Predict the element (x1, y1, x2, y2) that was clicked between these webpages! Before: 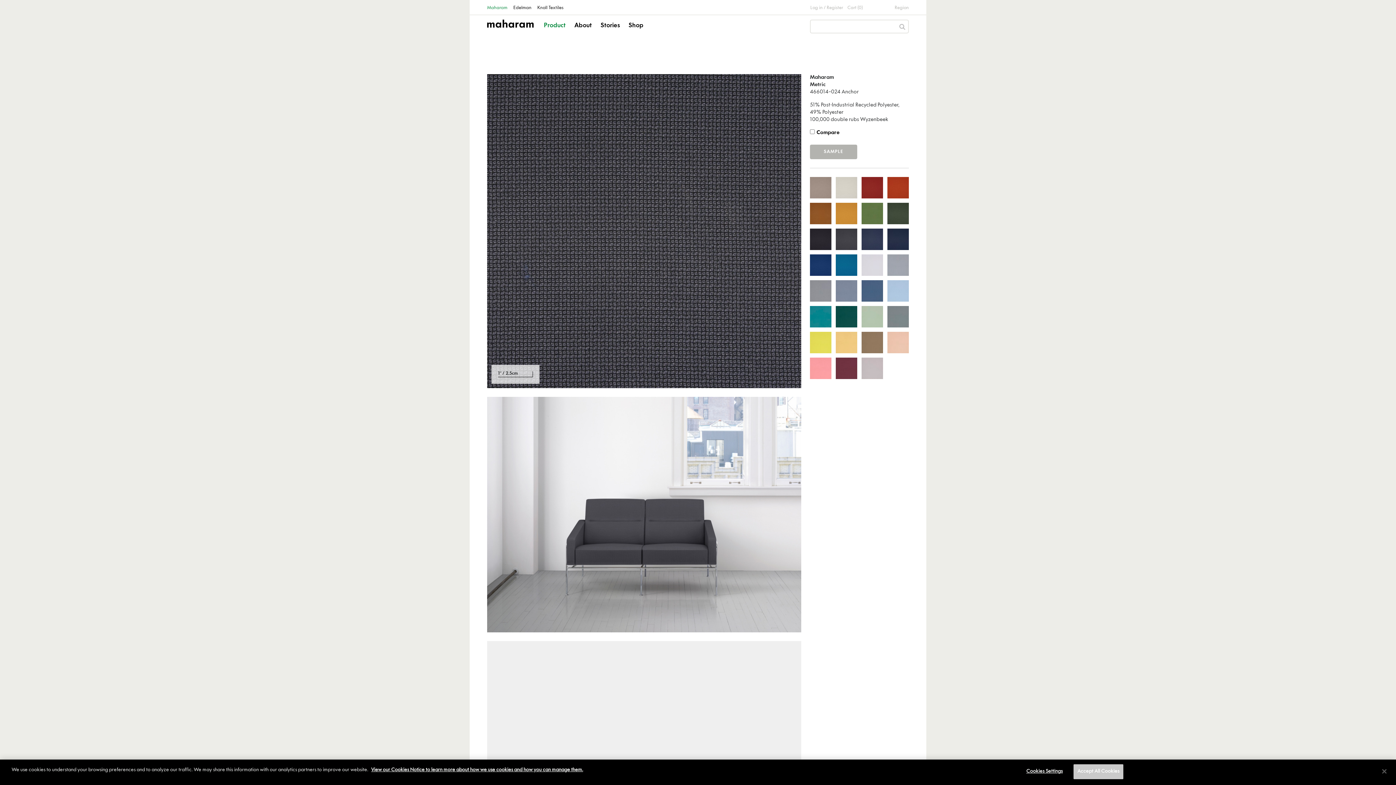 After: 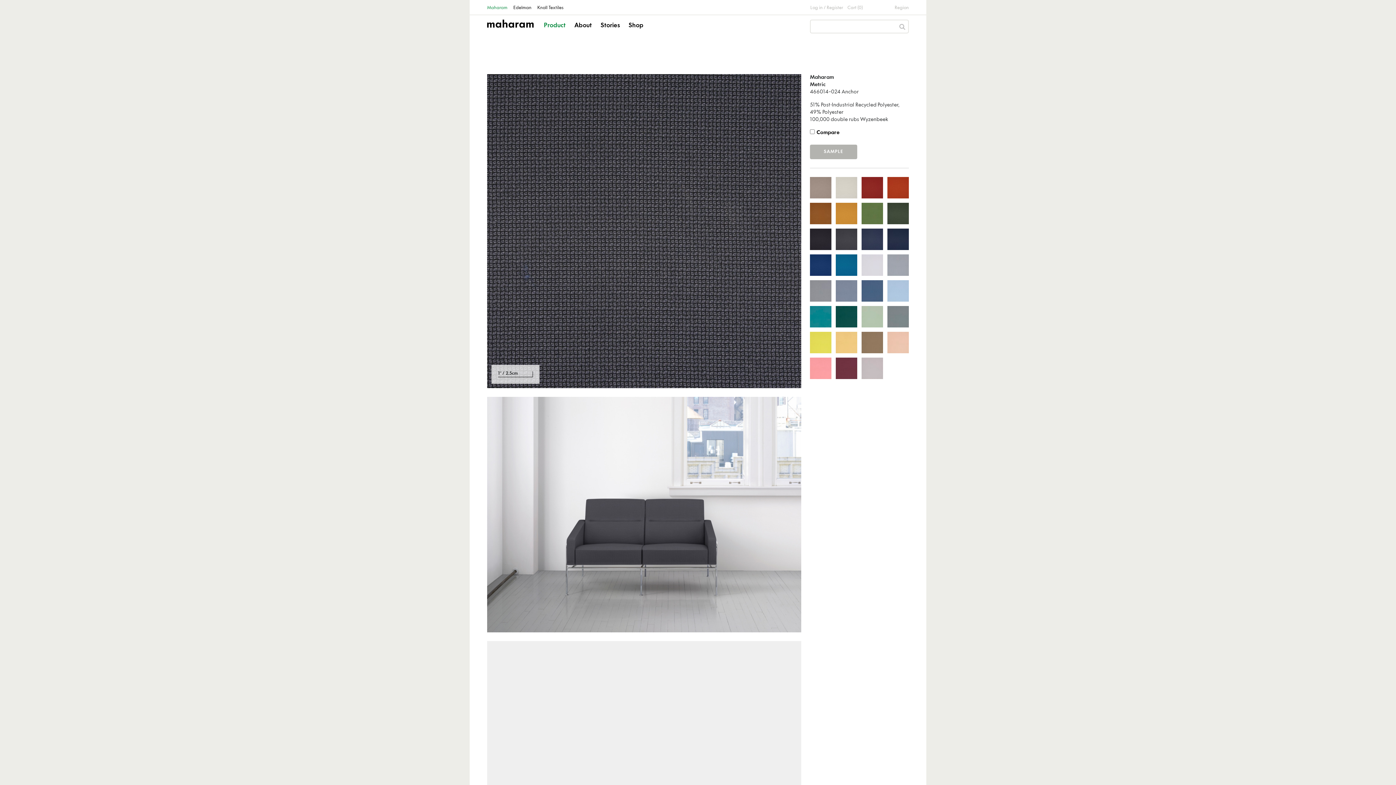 Action: label: Close bbox: (1376, 763, 1392, 779)